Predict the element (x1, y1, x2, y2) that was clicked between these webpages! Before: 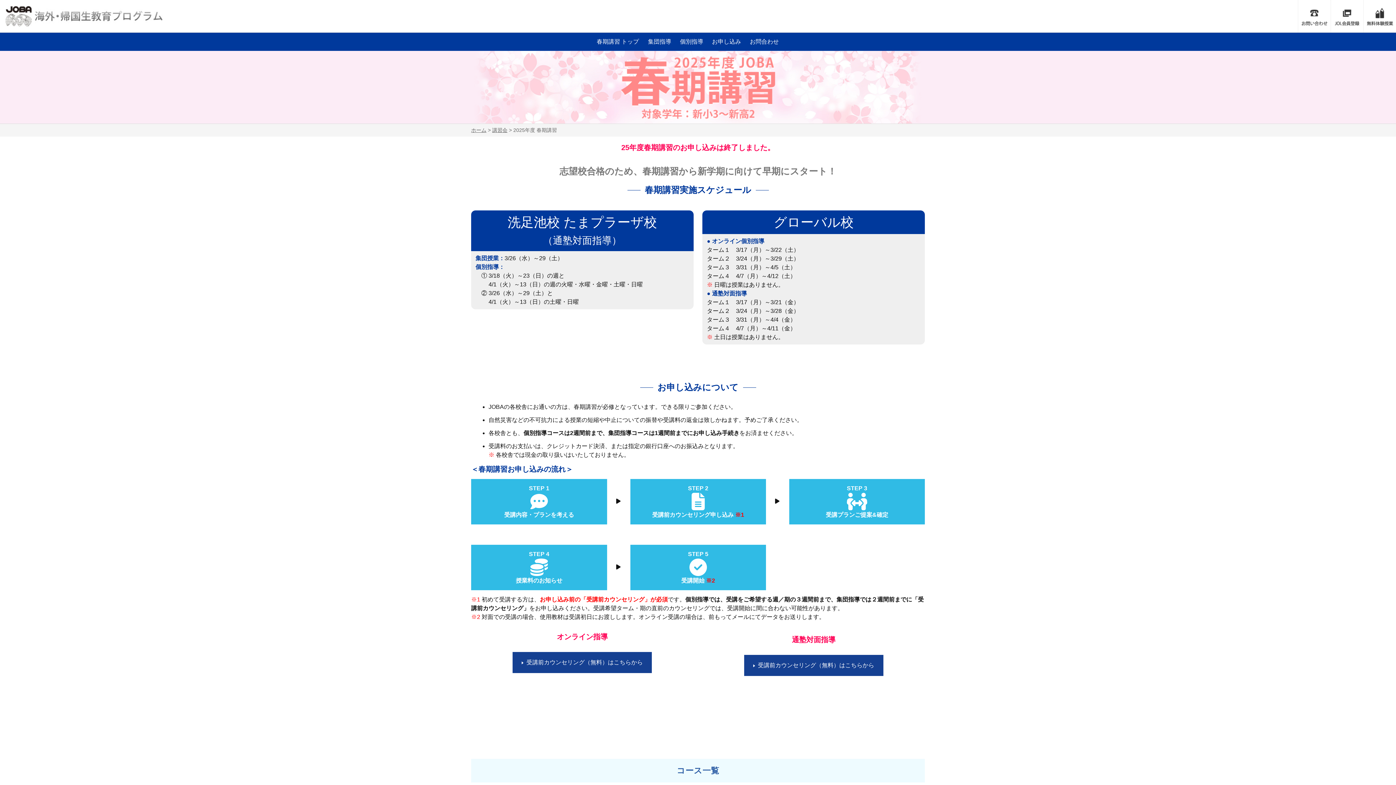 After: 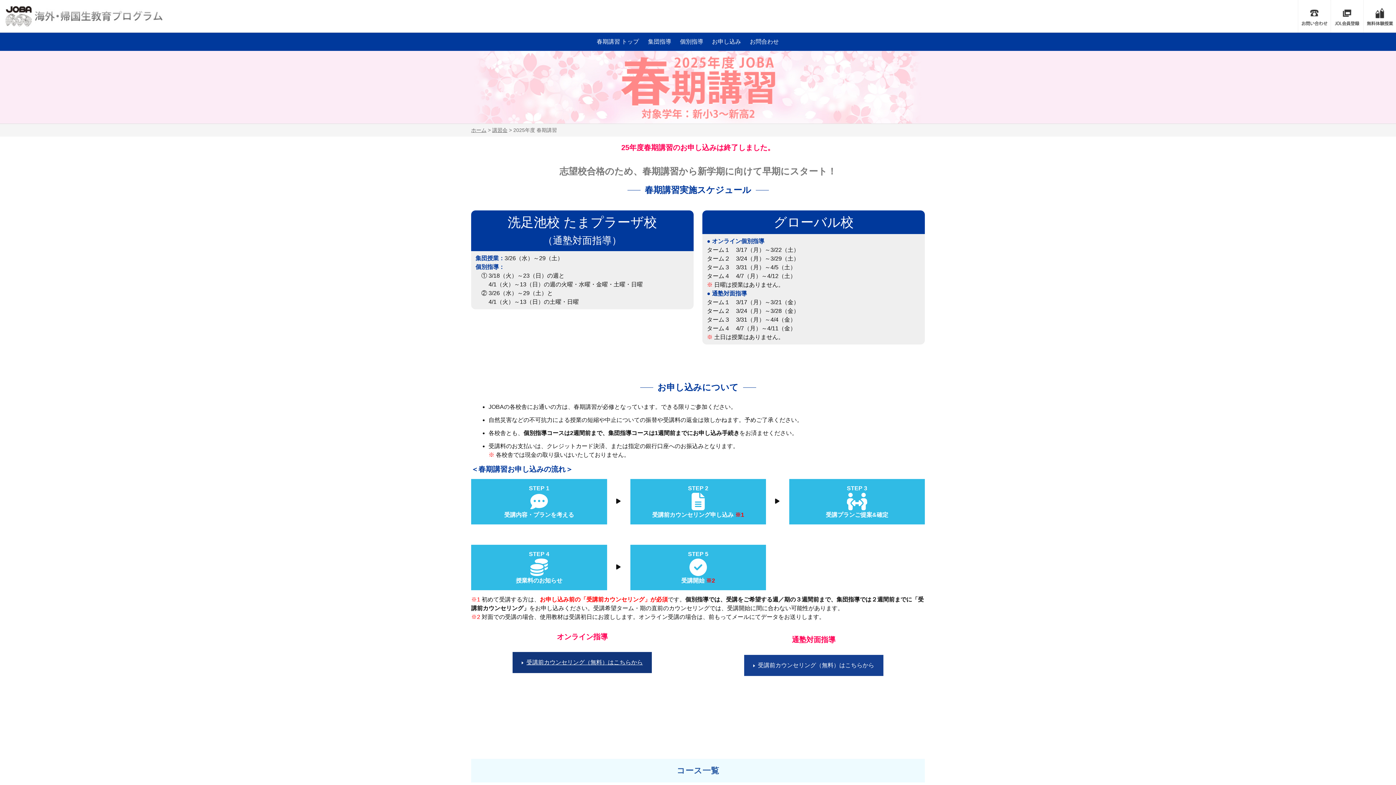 Action: bbox: (512, 652, 652, 673) label: 受講前カウンセリング（無料）はこちらから